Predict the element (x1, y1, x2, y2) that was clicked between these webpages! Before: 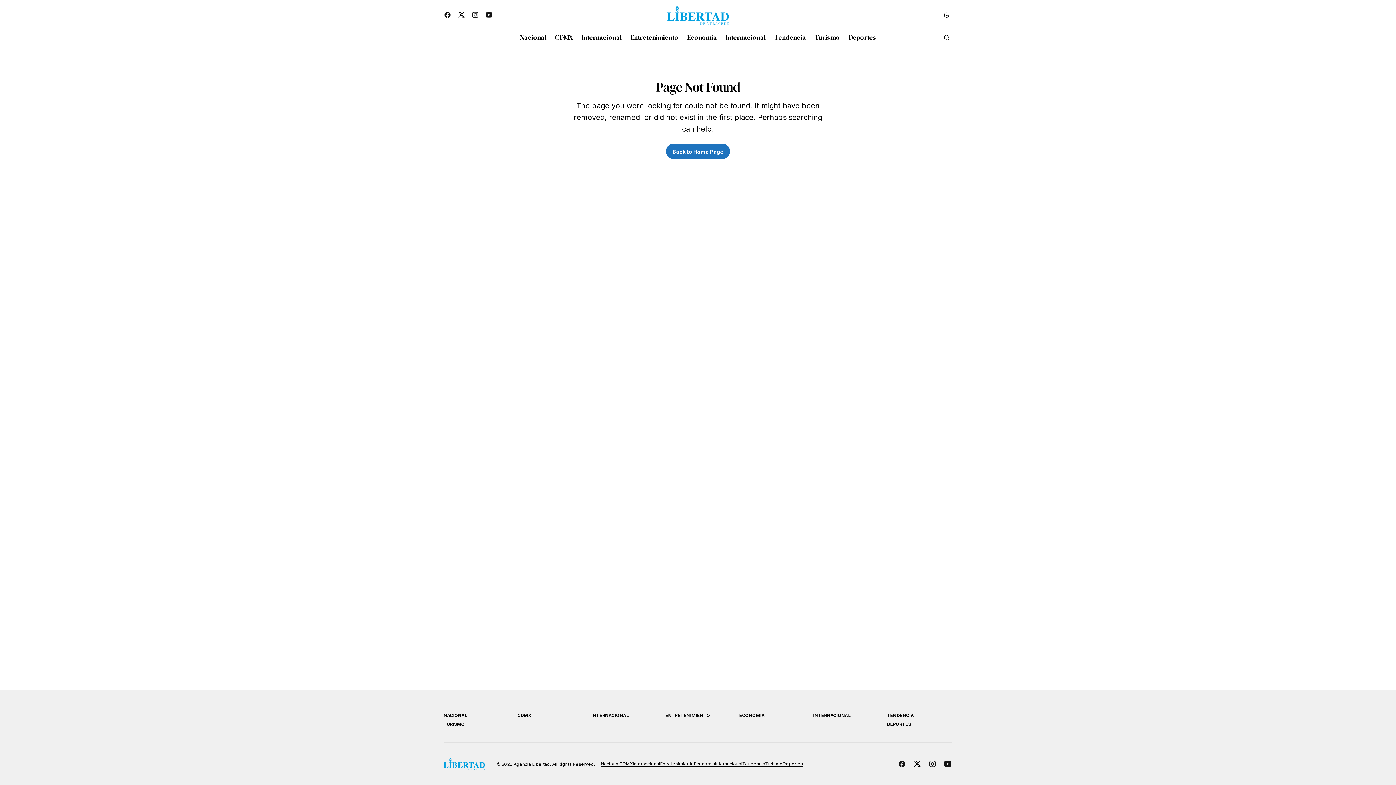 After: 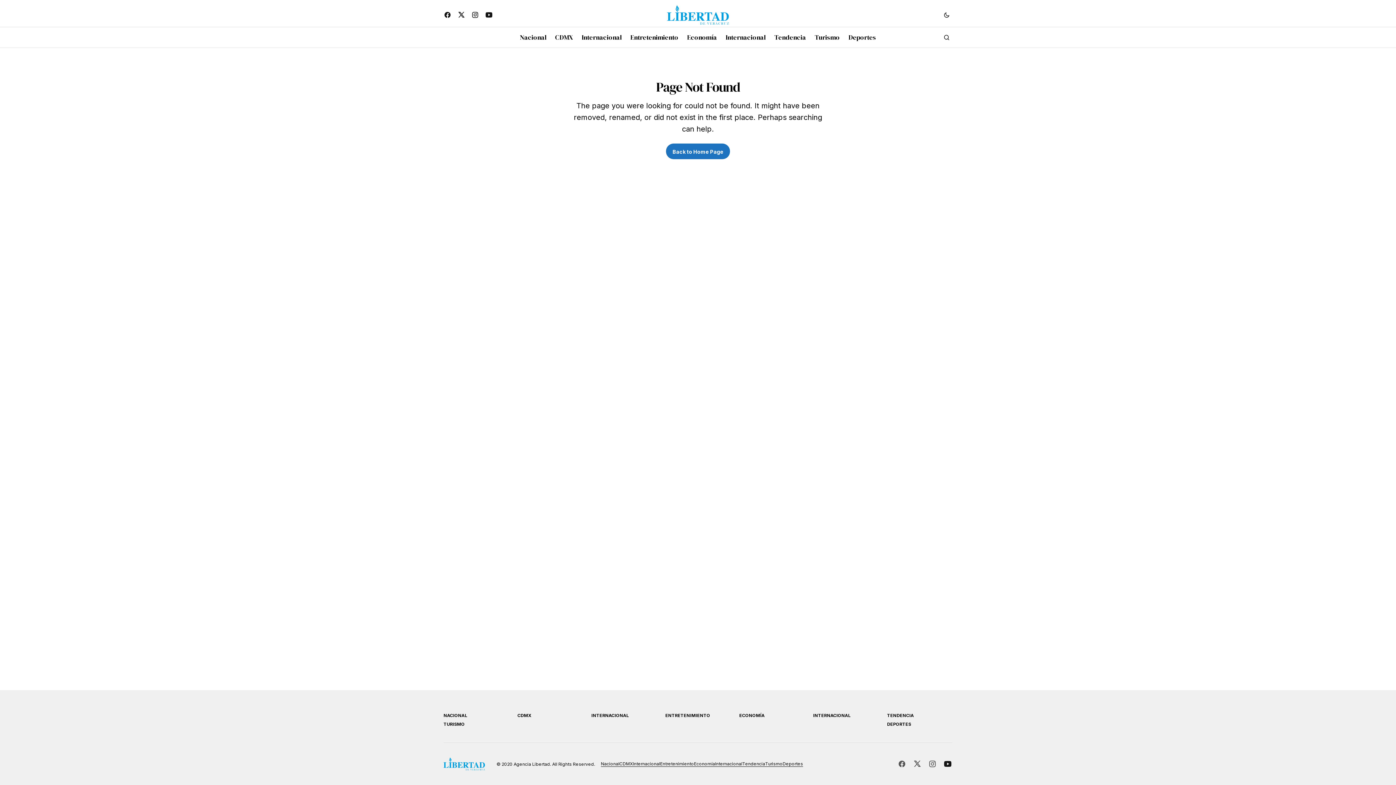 Action: bbox: (940, 756, 955, 772)